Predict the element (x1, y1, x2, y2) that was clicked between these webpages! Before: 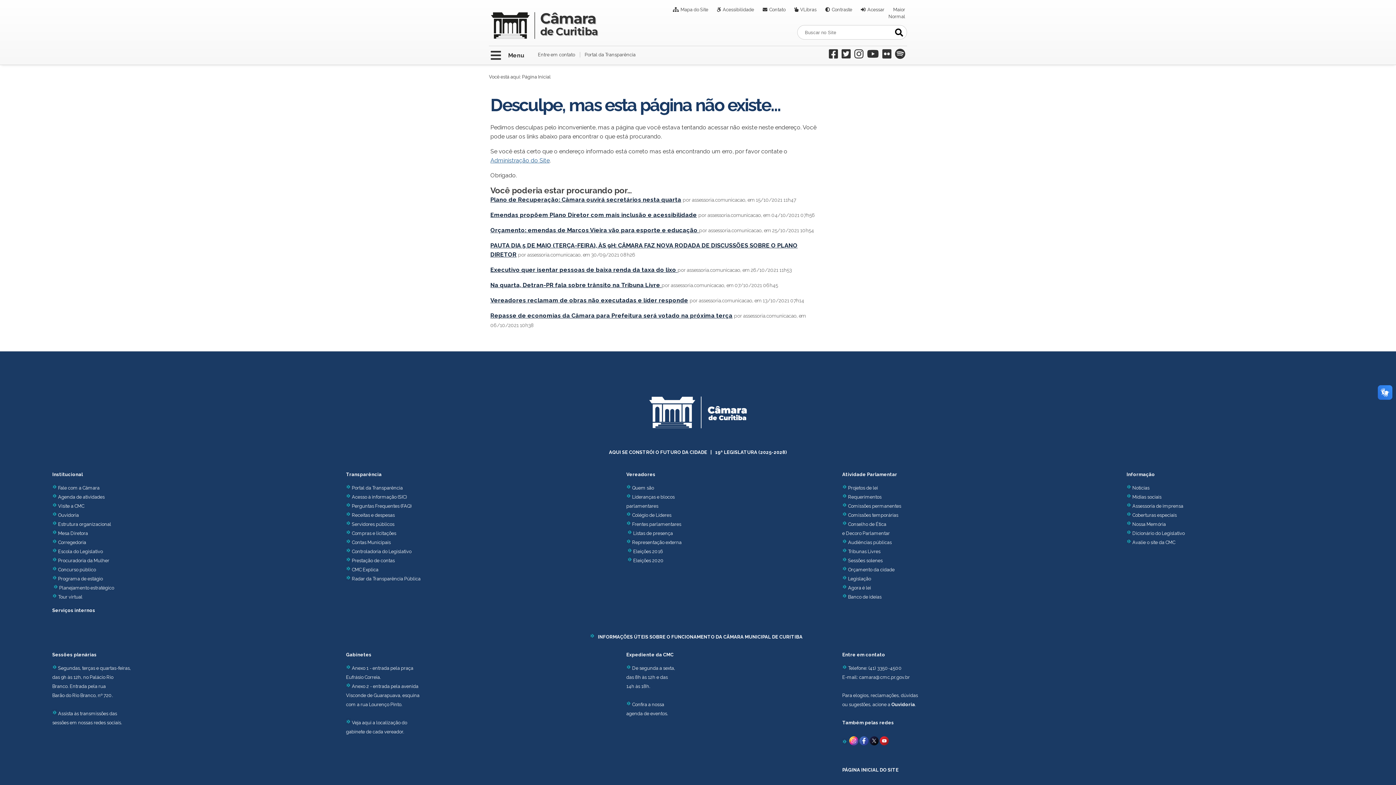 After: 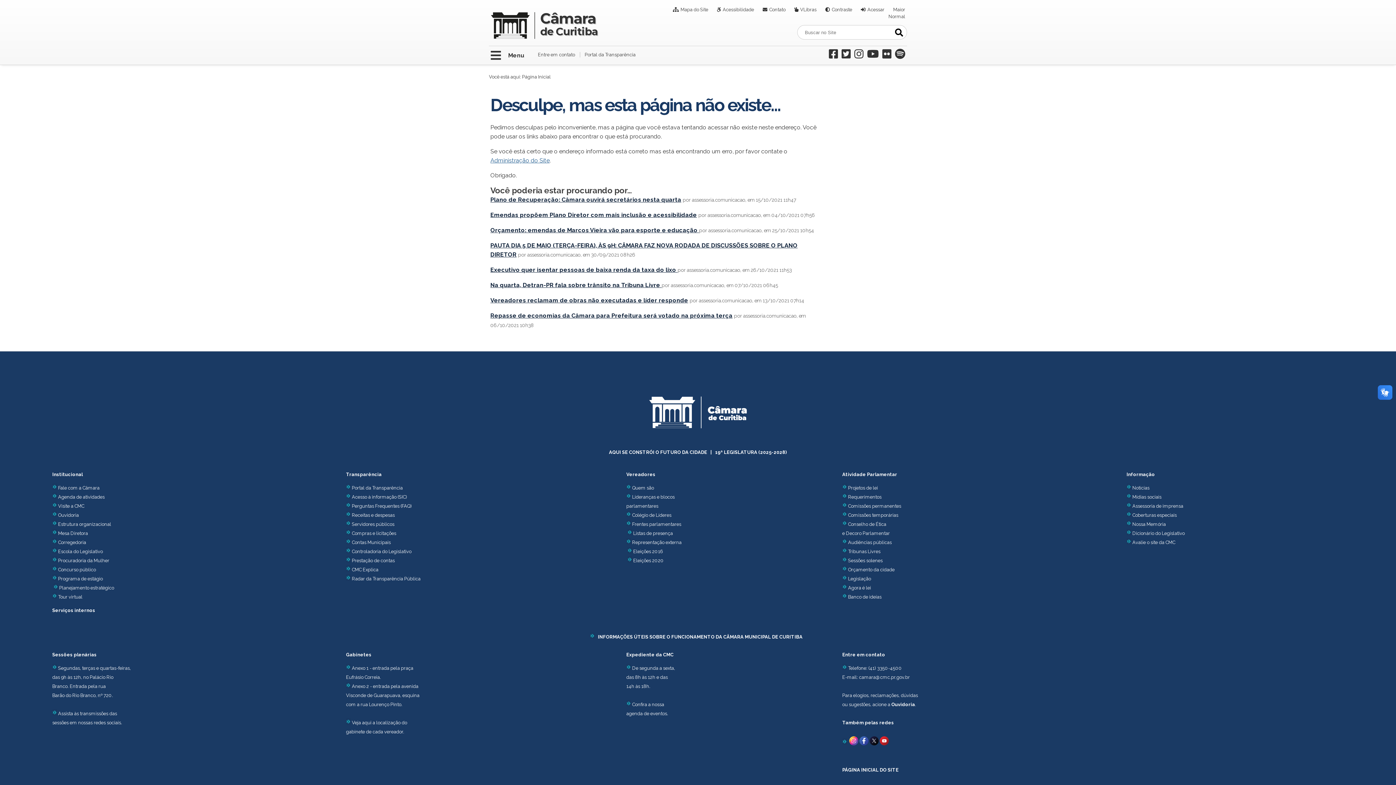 Action: bbox: (882, 47, 891, 60)